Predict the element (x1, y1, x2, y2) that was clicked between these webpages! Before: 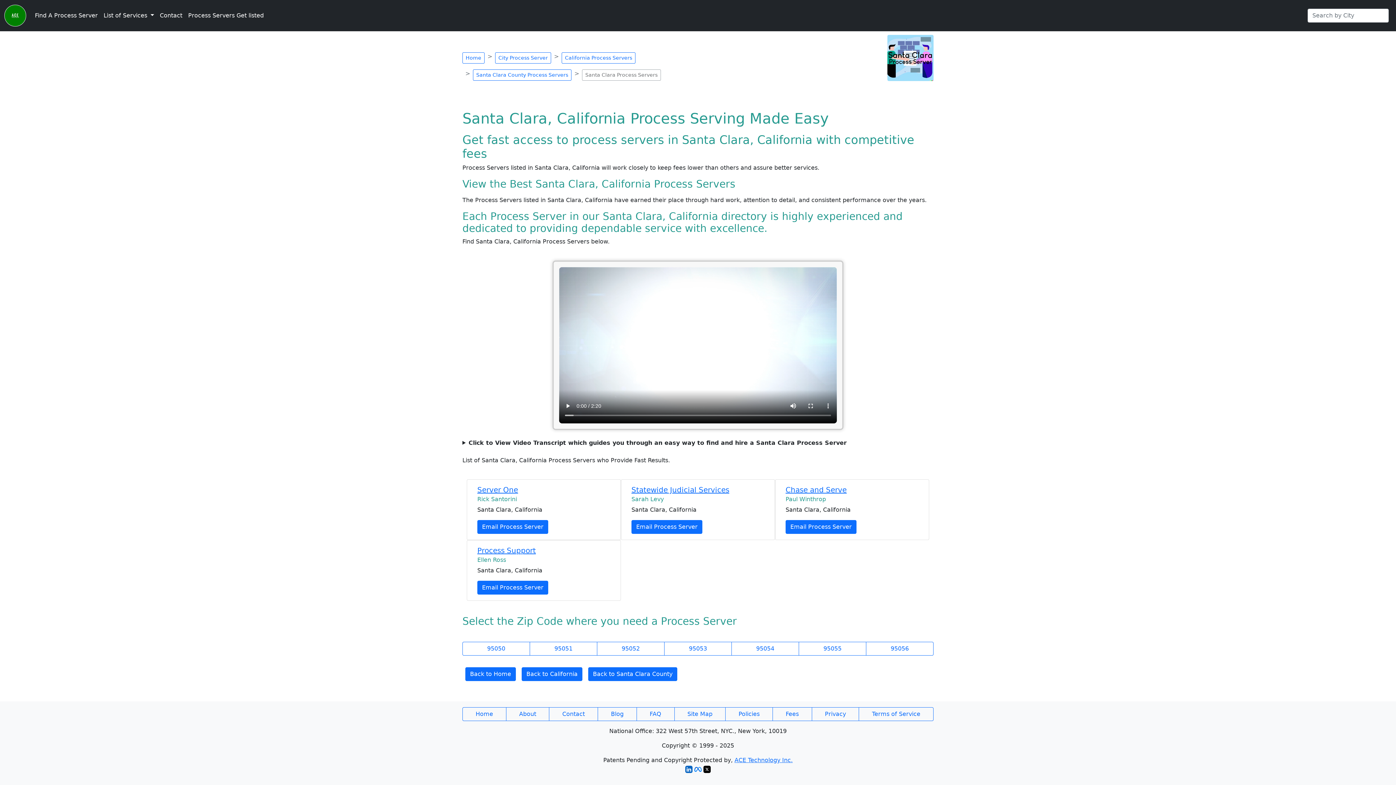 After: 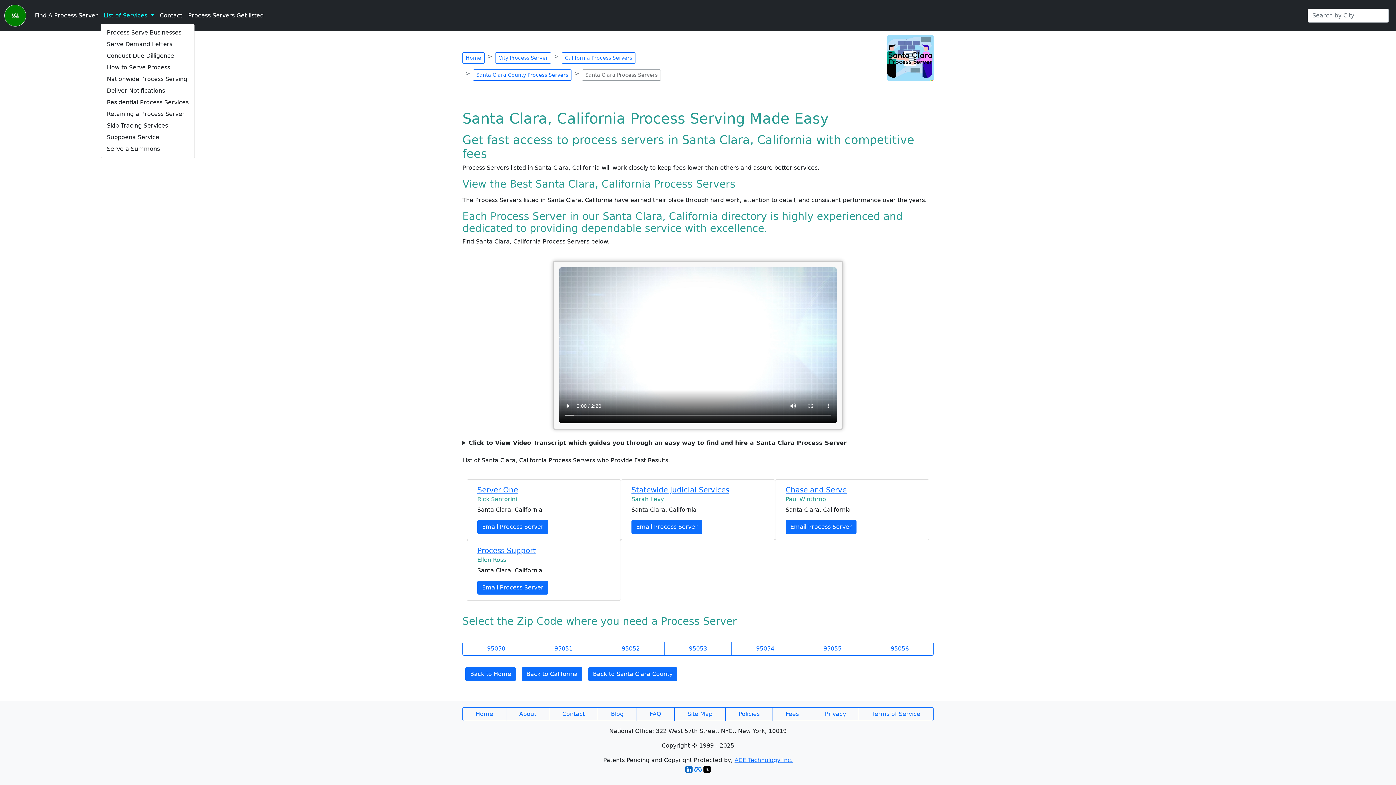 Action: bbox: (100, 8, 156, 22) label: List of Services 